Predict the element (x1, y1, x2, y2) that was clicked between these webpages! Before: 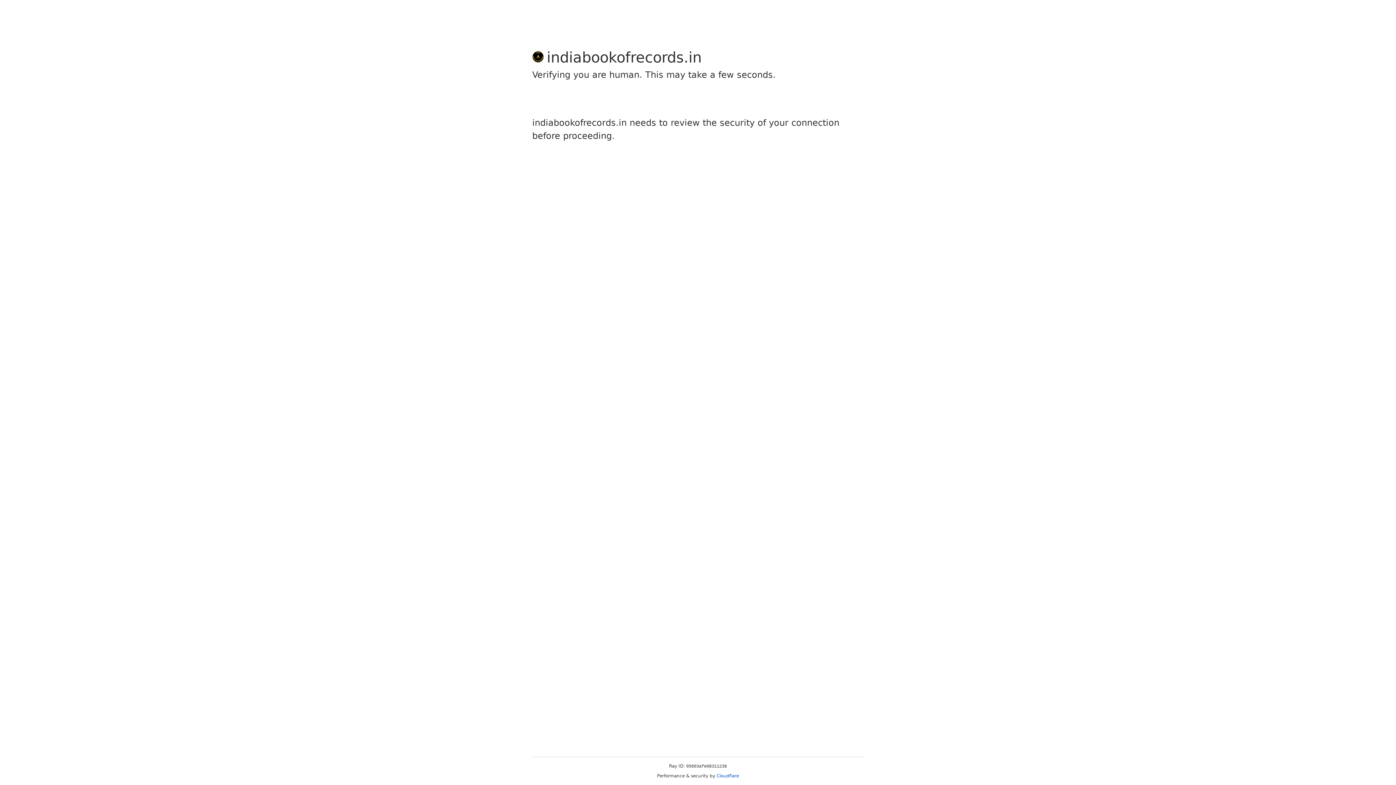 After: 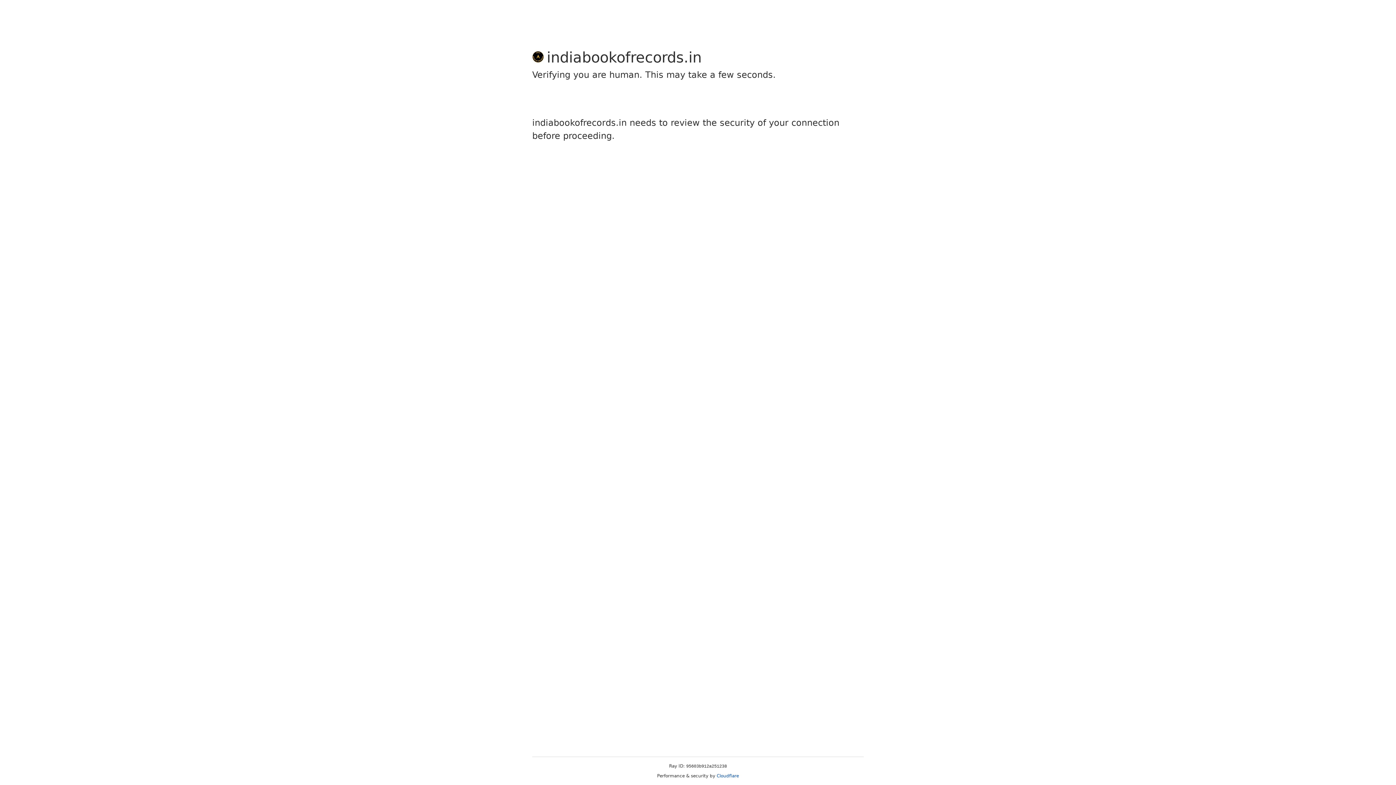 Action: bbox: (716, 773, 739, 778) label: Cloudflare